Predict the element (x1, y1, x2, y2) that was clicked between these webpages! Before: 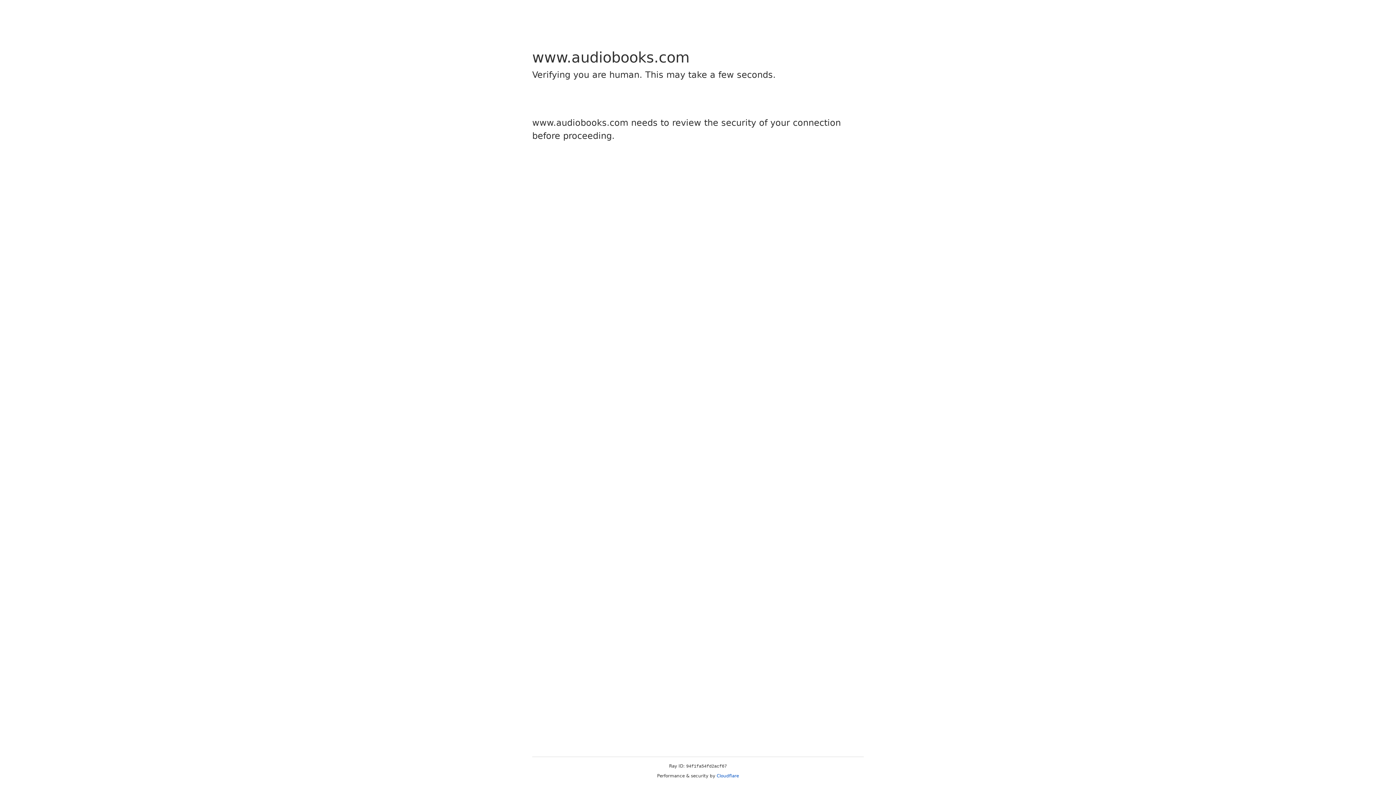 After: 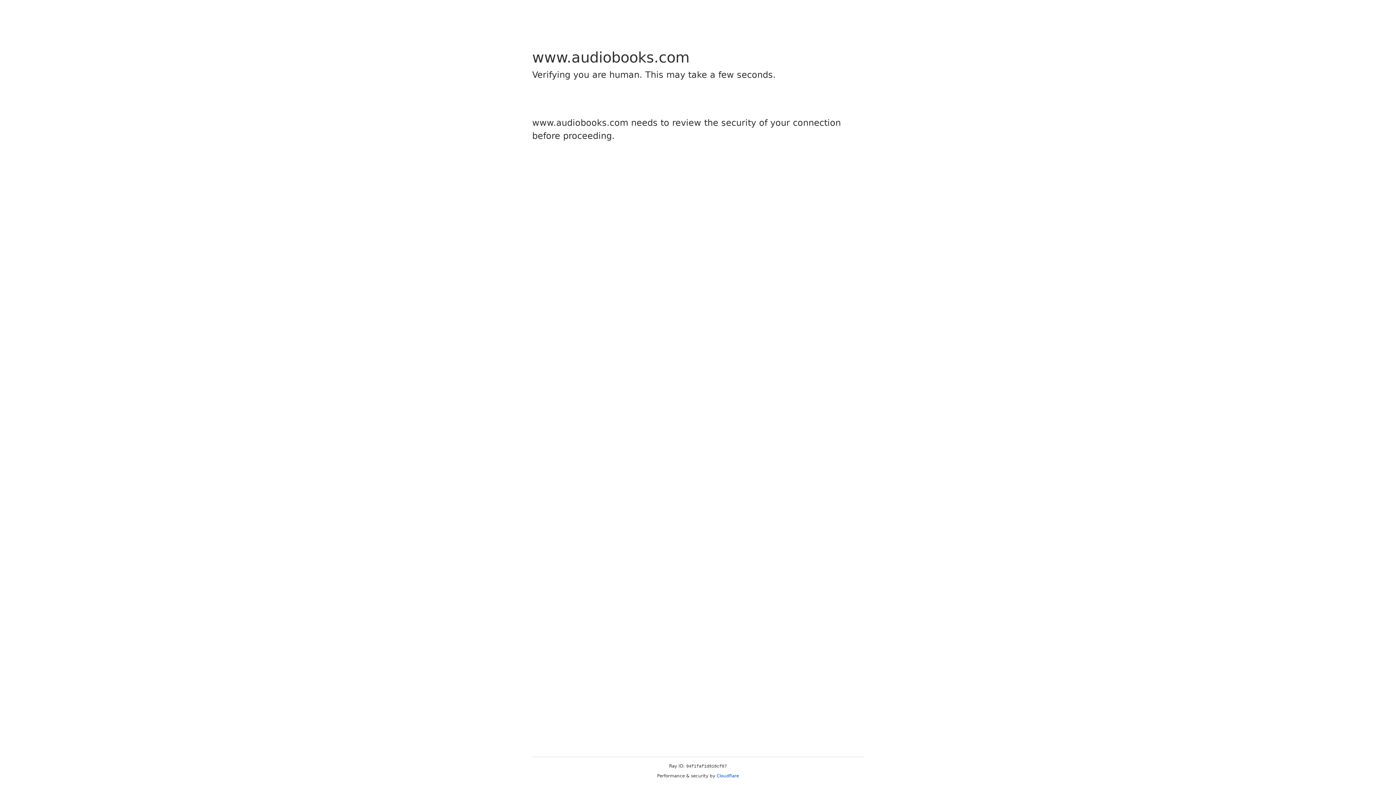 Action: bbox: (716, 773, 739, 778) label: Cloudflare